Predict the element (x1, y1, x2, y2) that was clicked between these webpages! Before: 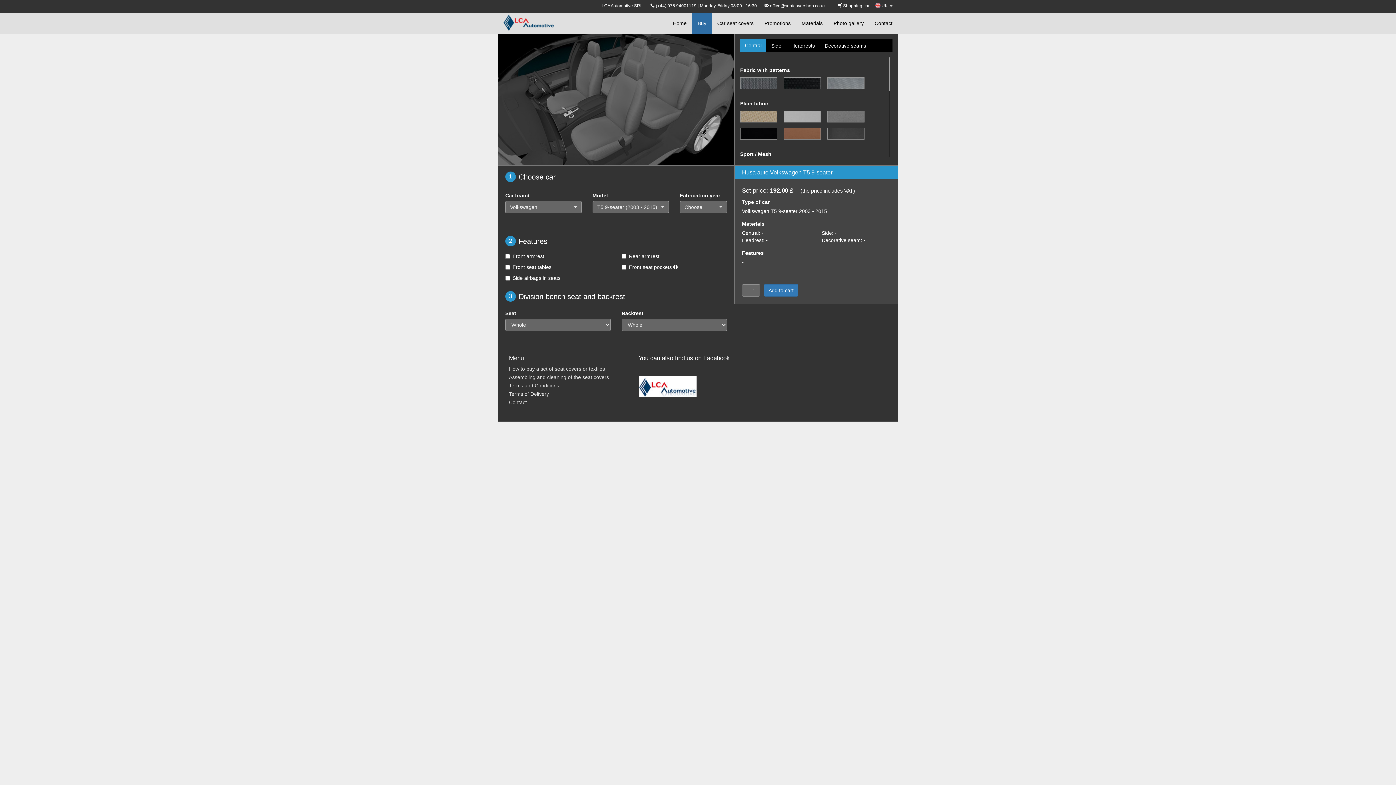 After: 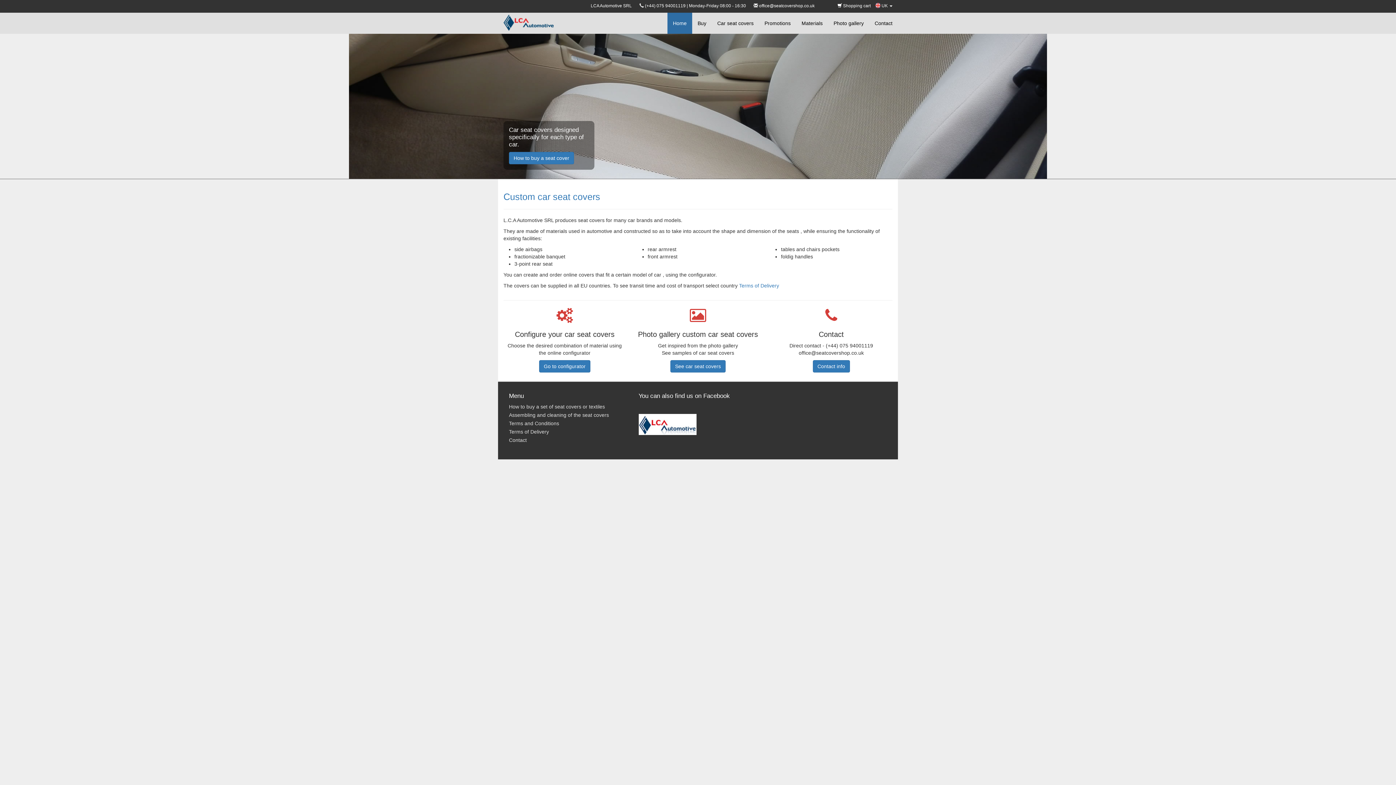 Action: label: Home bbox: (667, 12, 692, 33)